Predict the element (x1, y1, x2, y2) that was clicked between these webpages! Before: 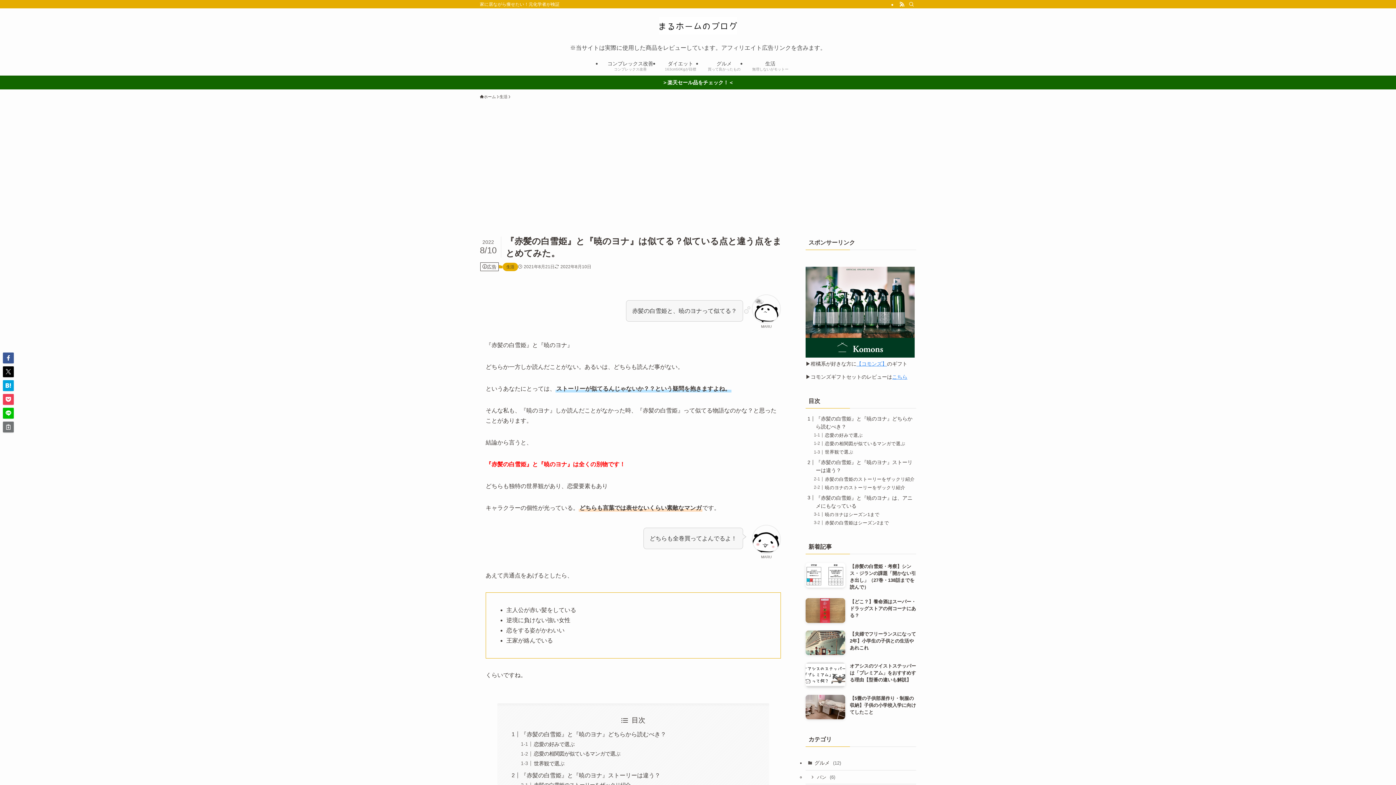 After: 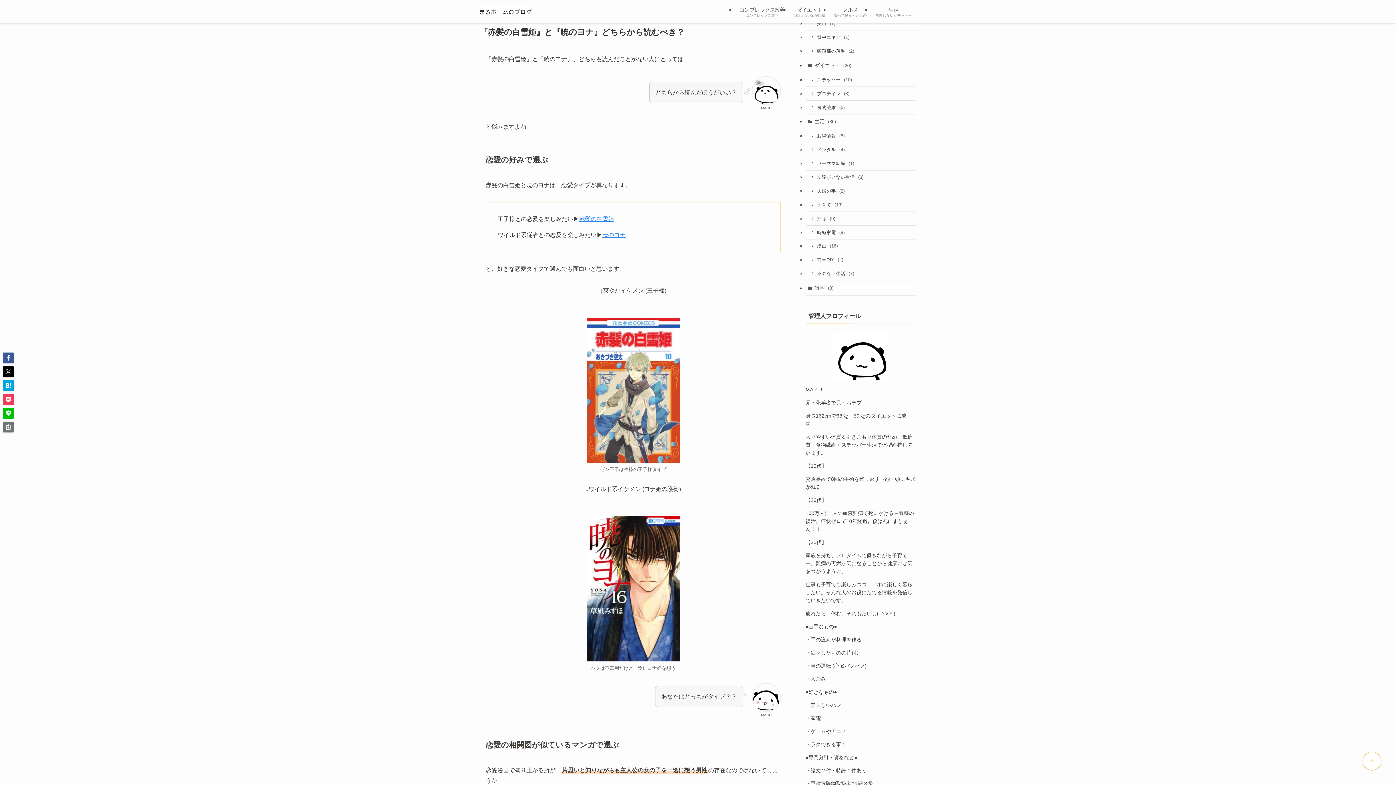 Action: label: 『赤髪の白雪姫』と『暁のヨナ』どちらから読むべき？ bbox: (520, 731, 666, 737)